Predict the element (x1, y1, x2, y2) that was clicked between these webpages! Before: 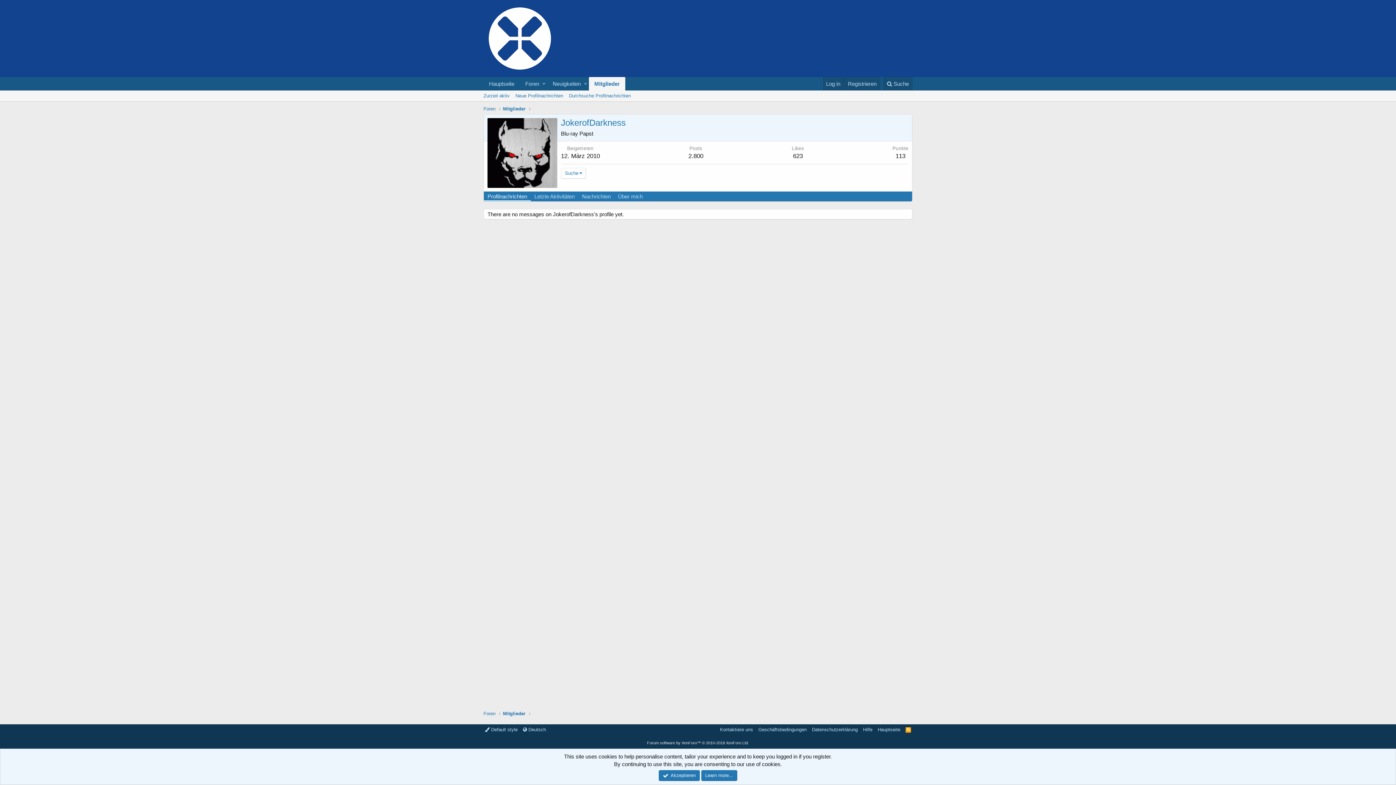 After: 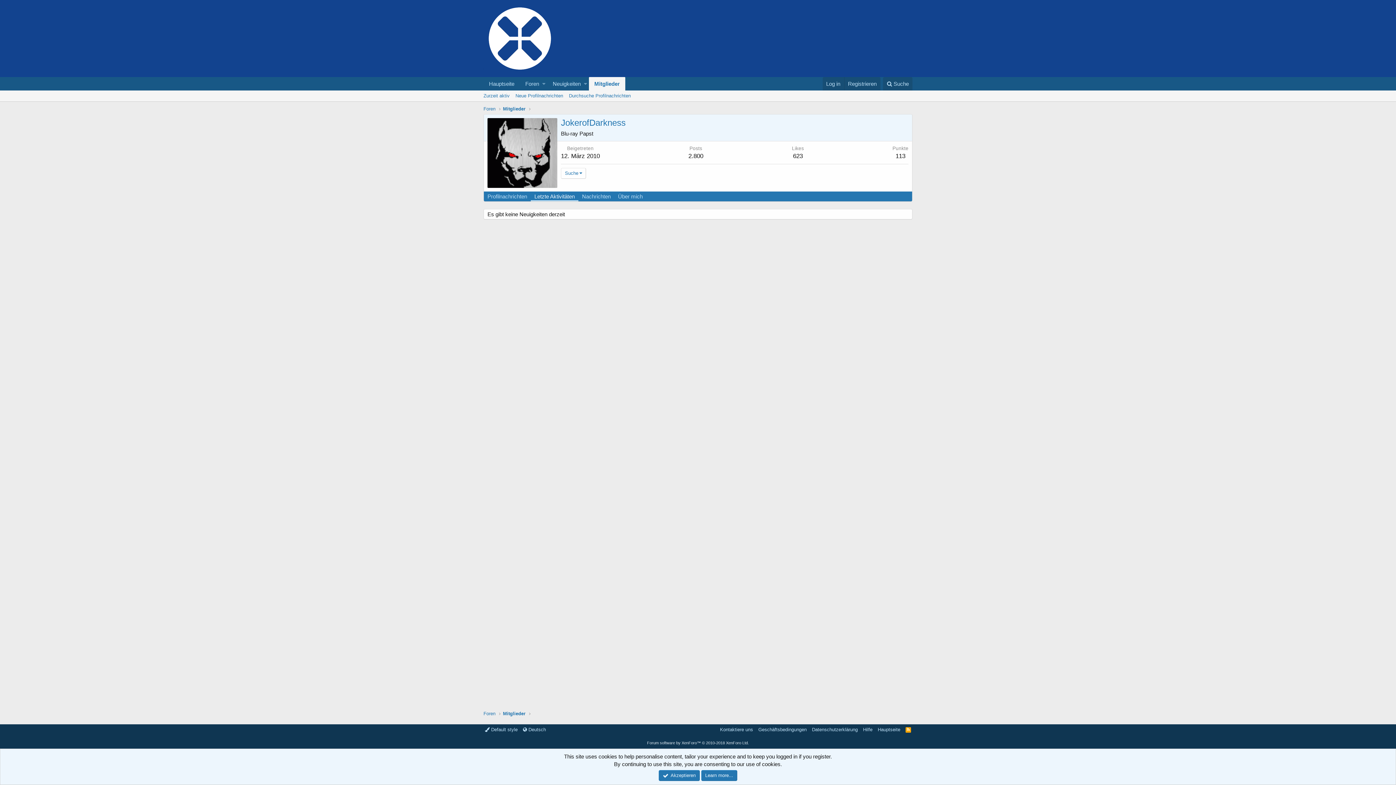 Action: label: Letzte Aktivitäten bbox: (530, 191, 578, 201)